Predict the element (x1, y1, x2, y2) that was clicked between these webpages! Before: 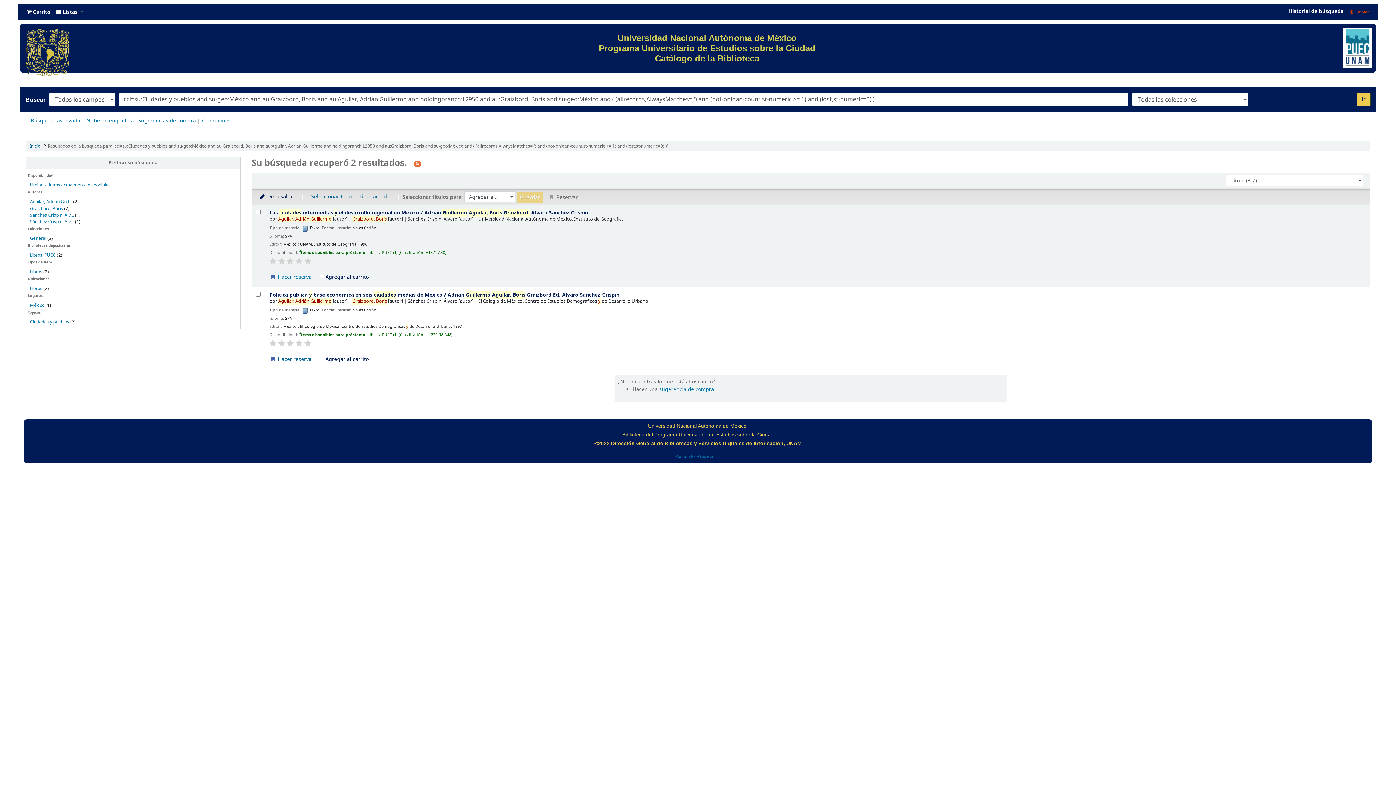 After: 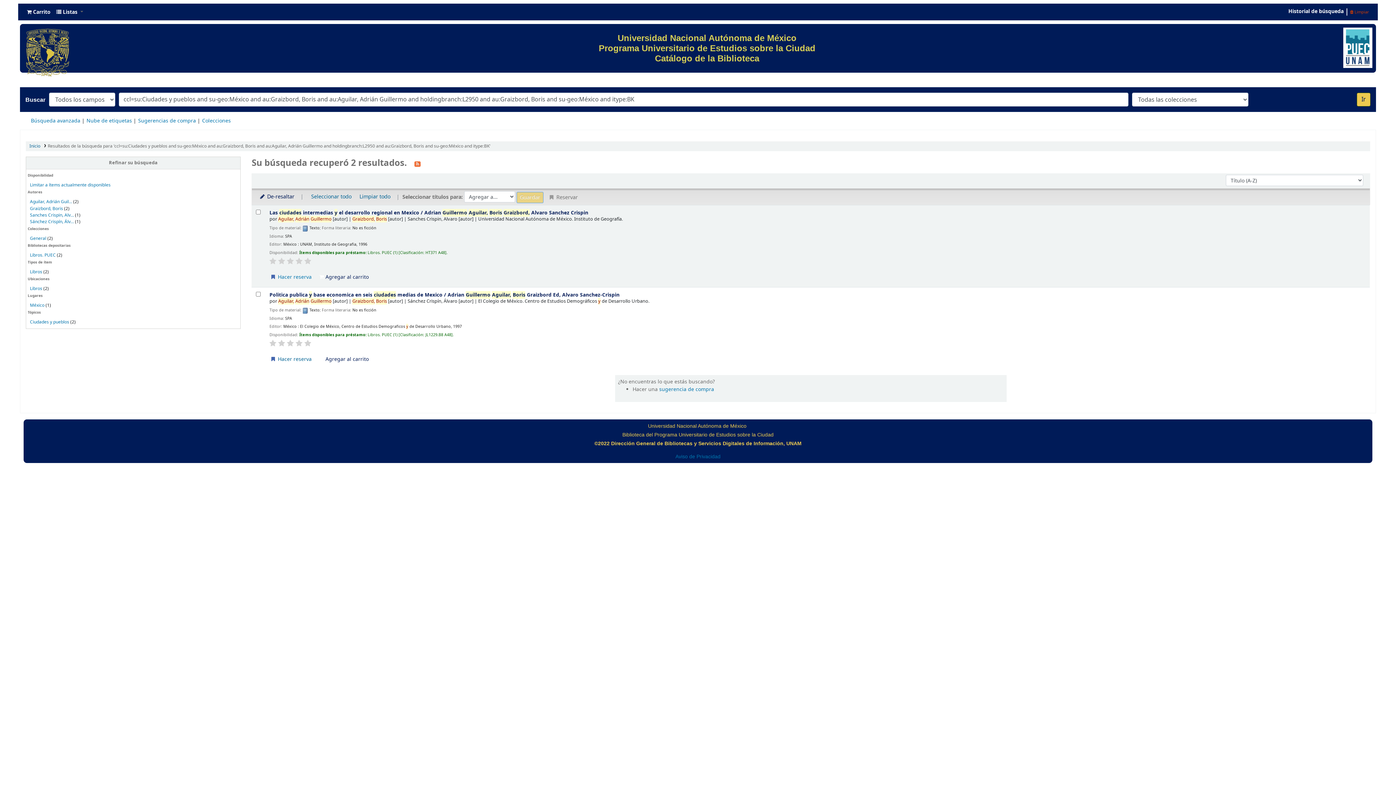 Action: label: Libros bbox: (29, 268, 42, 275)